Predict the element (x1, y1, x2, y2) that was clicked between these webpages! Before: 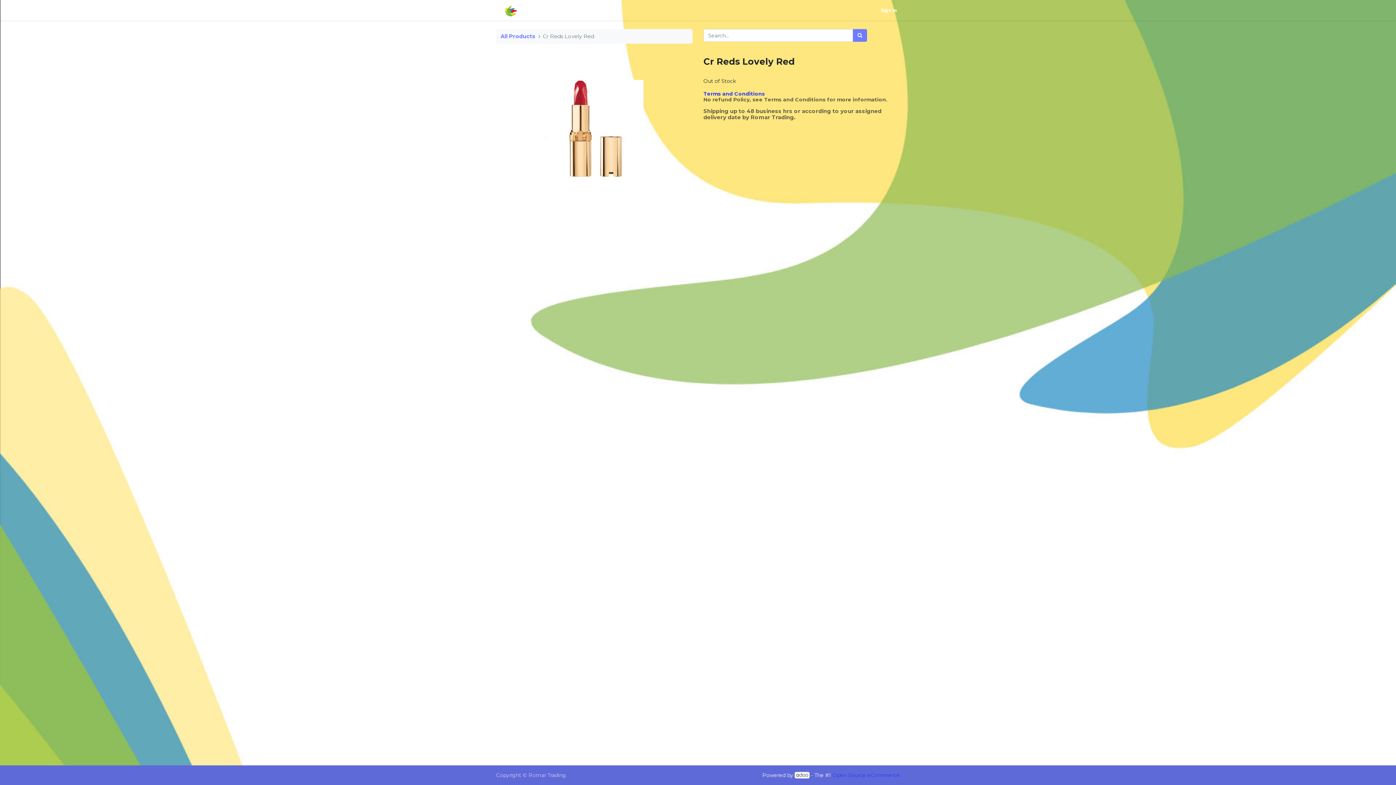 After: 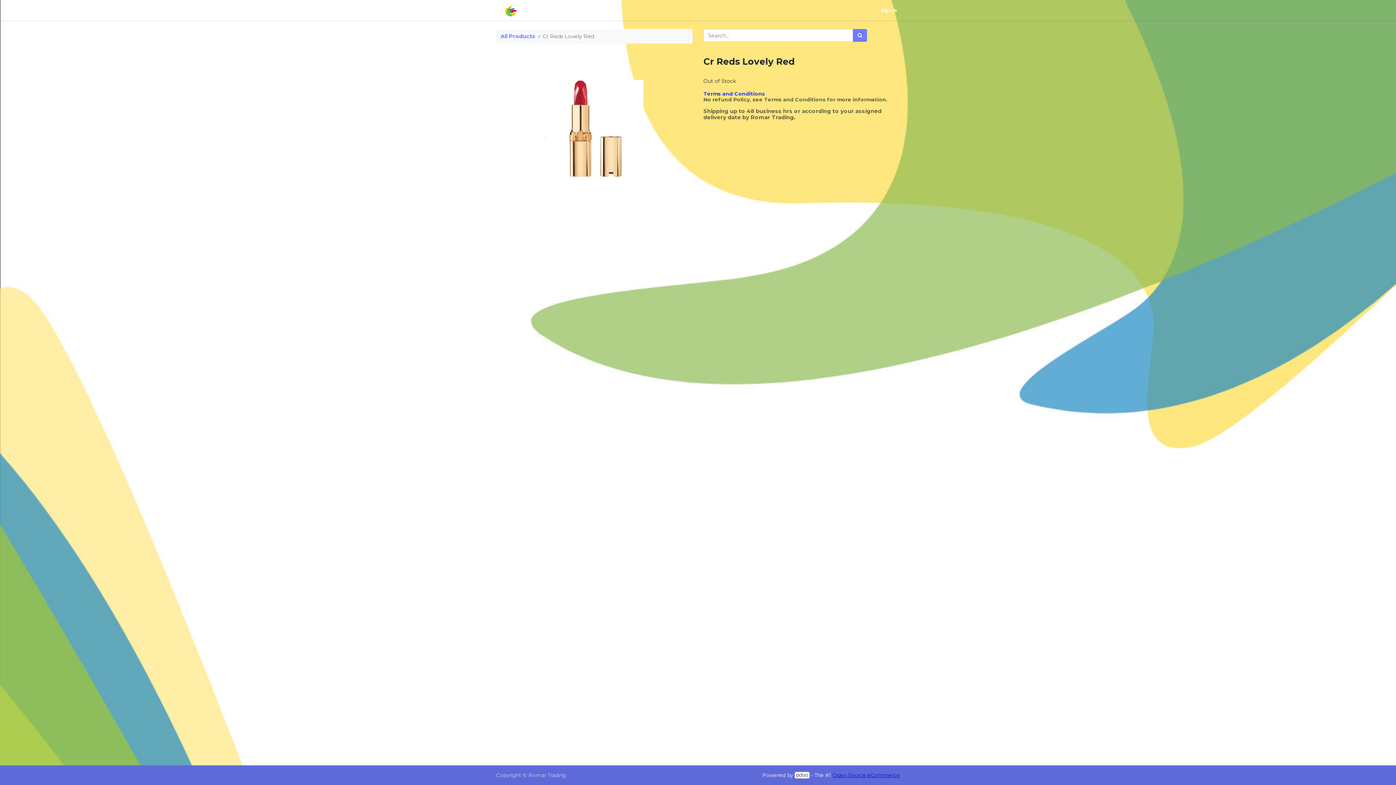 Action: label: Open Source eCommerce bbox: (832, 772, 900, 778)